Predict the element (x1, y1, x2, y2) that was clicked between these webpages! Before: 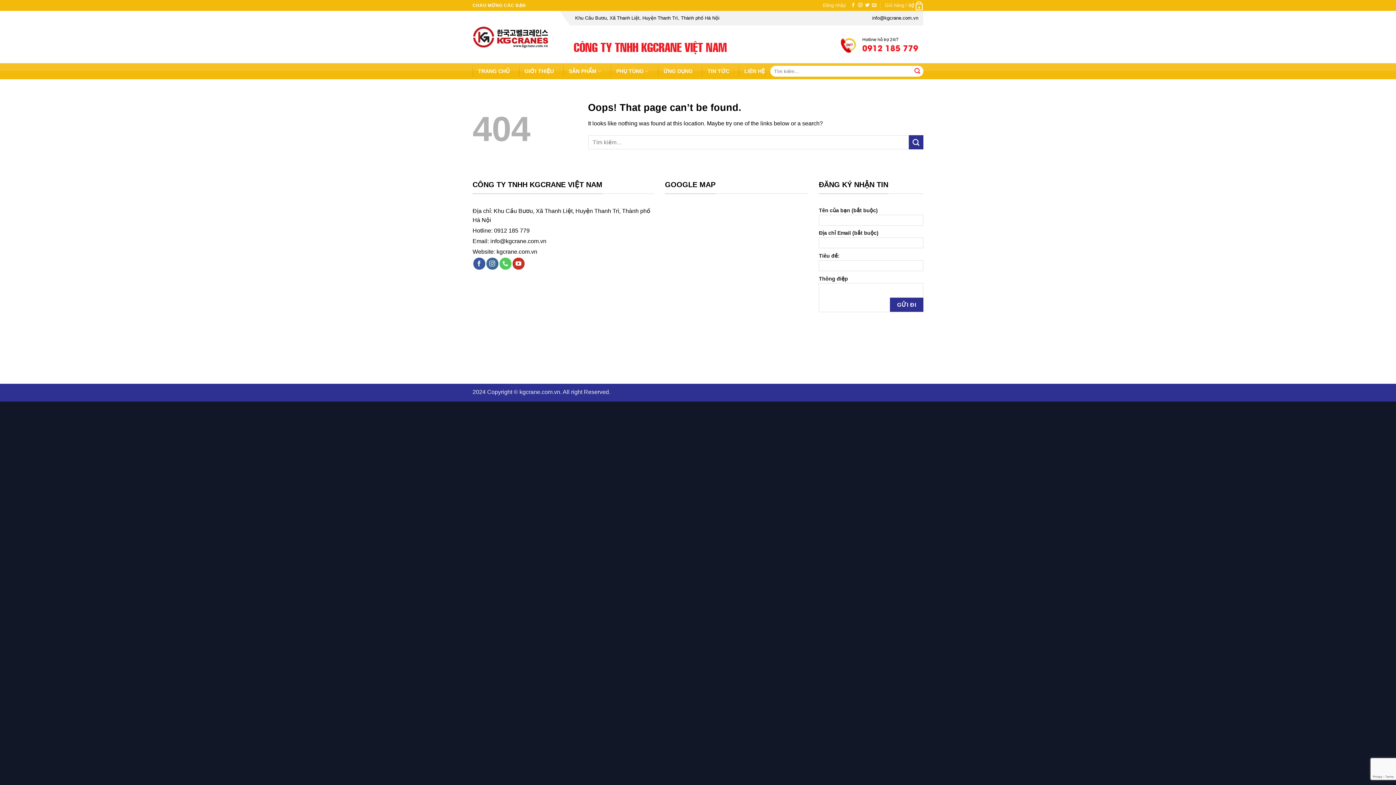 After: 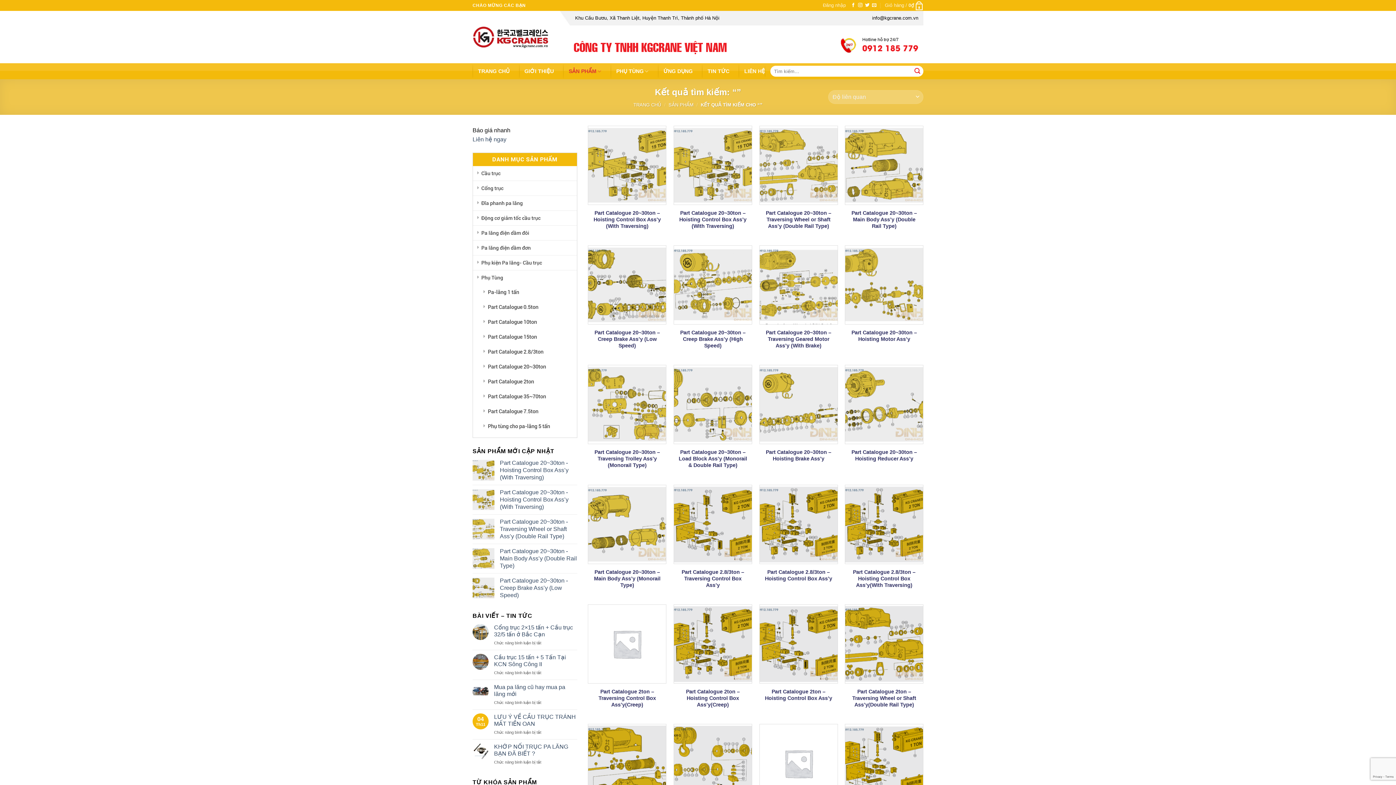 Action: label: Submit bbox: (911, 65, 923, 76)